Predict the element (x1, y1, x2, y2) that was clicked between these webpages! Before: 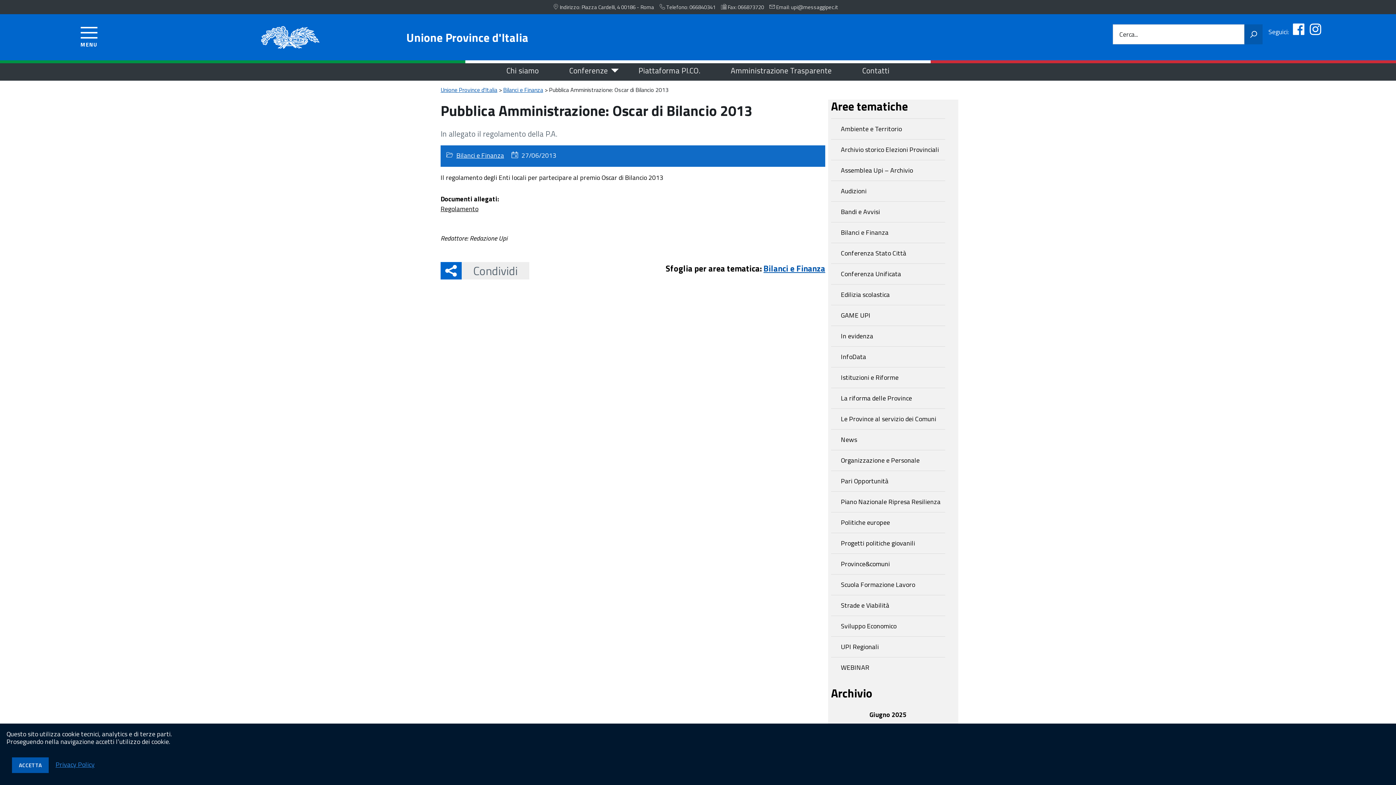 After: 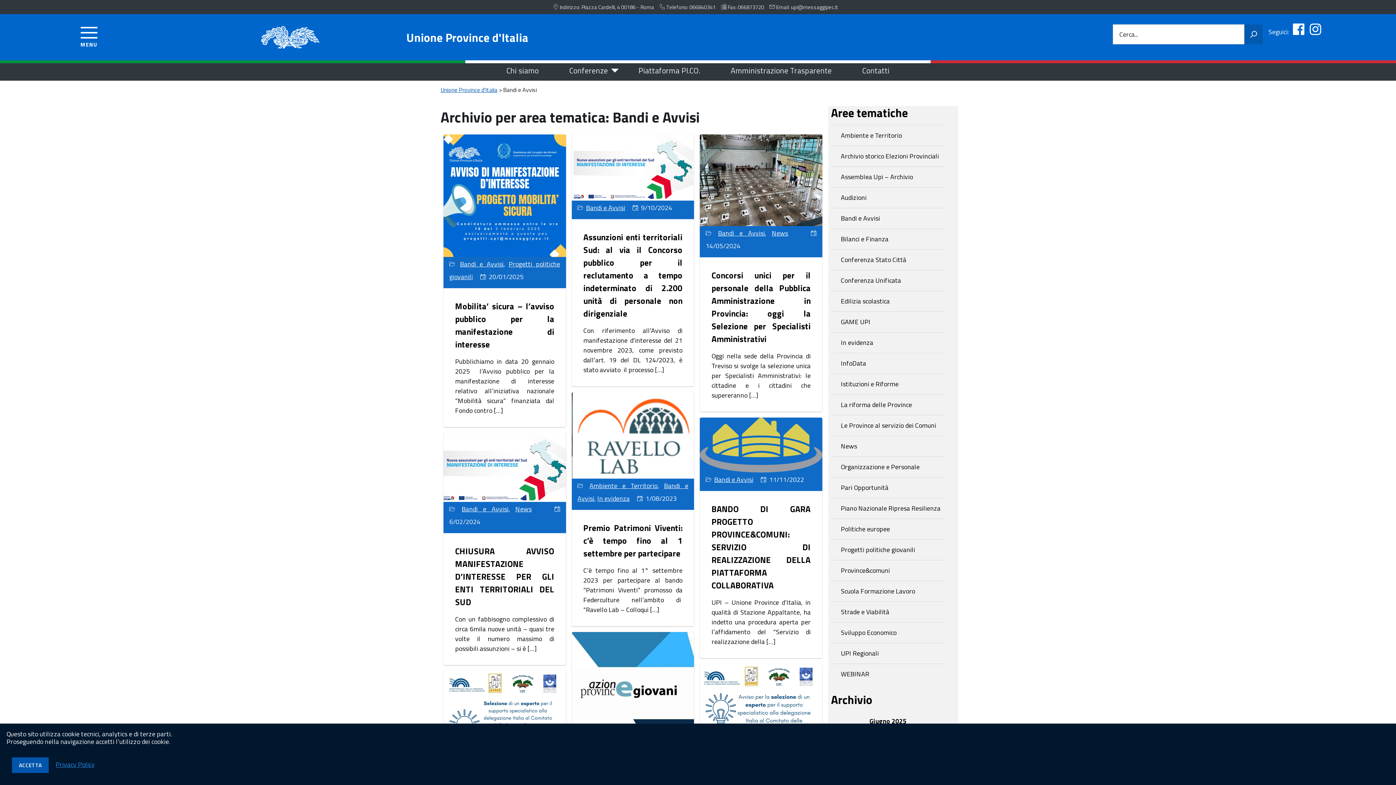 Action: label: Bandi e Avvisi bbox: (831, 201, 945, 222)